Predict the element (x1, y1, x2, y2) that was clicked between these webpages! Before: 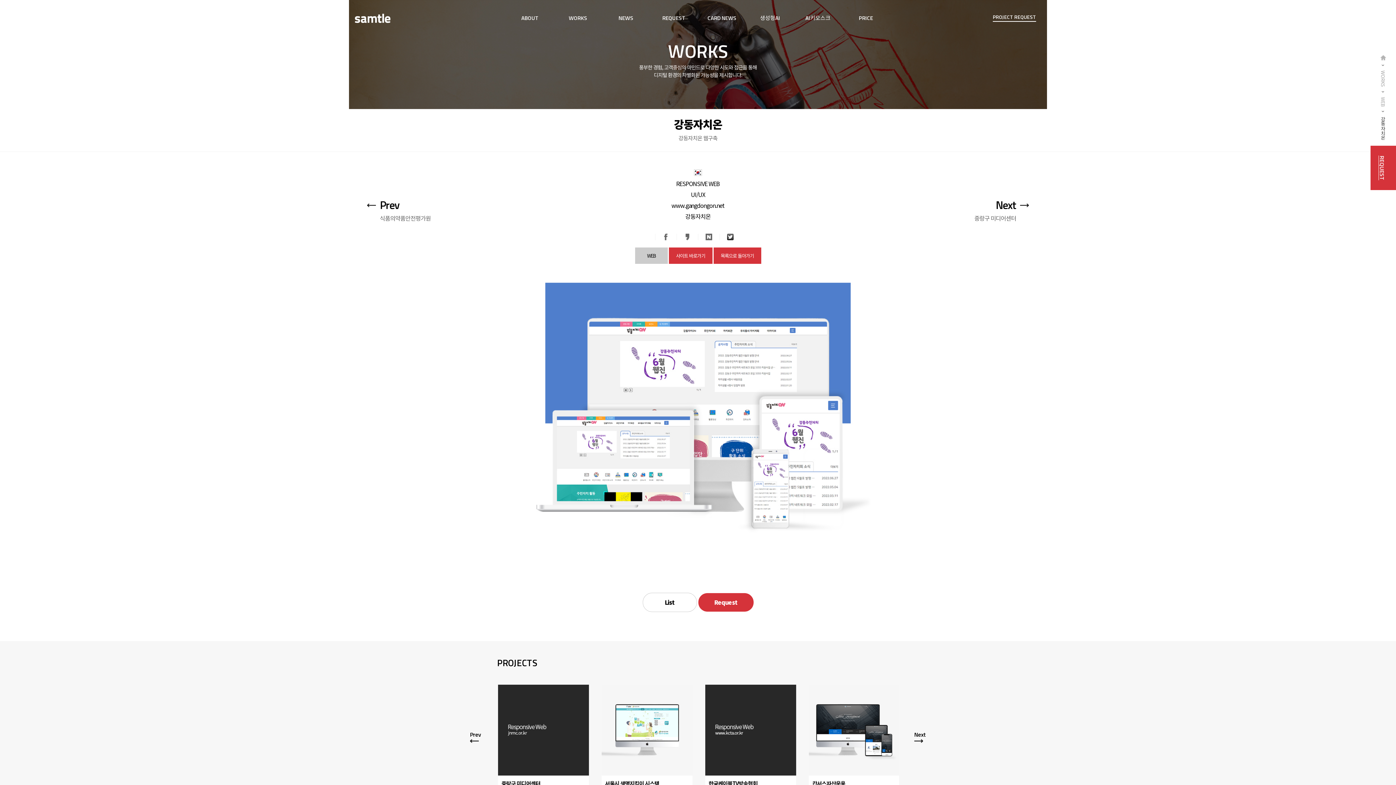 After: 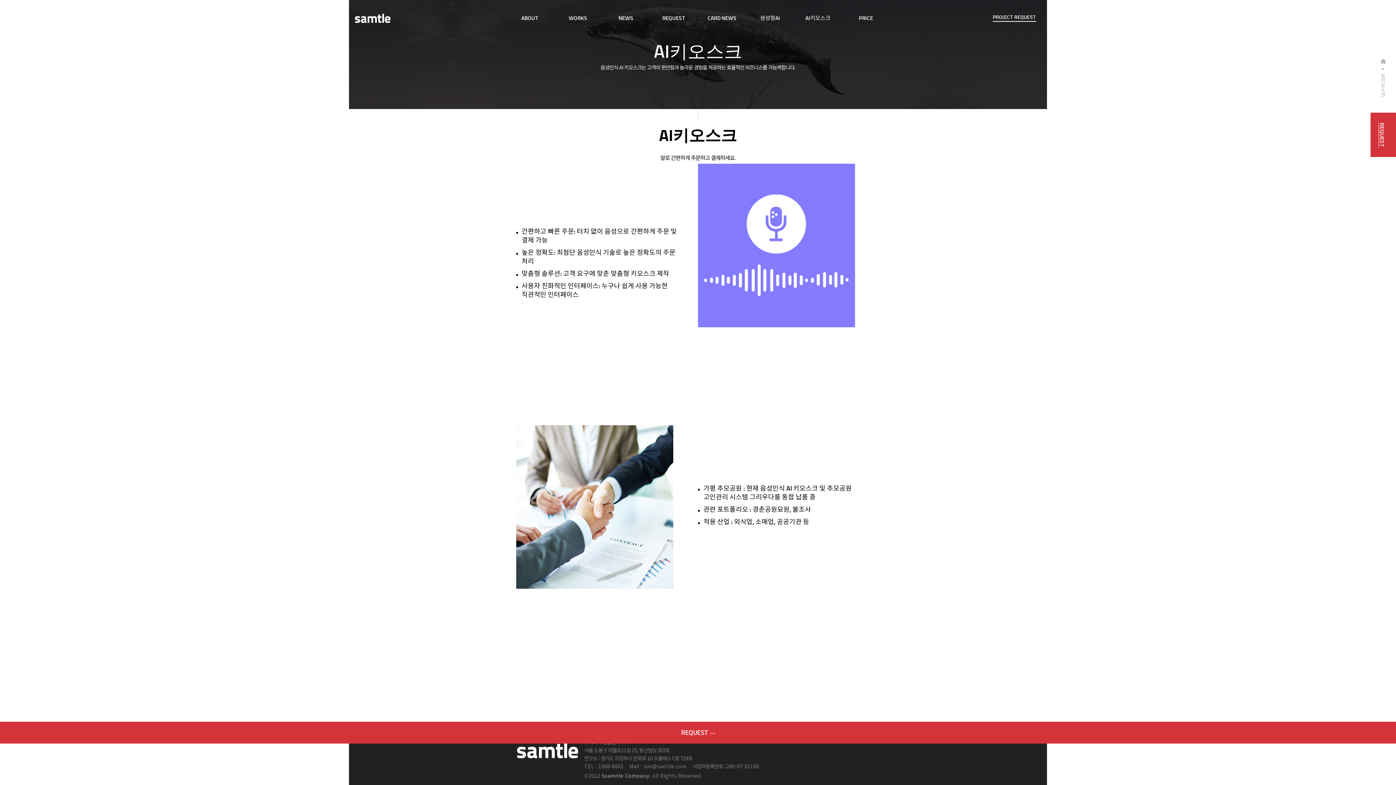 Action: bbox: (794, 0, 842, 36) label: AI키오스크